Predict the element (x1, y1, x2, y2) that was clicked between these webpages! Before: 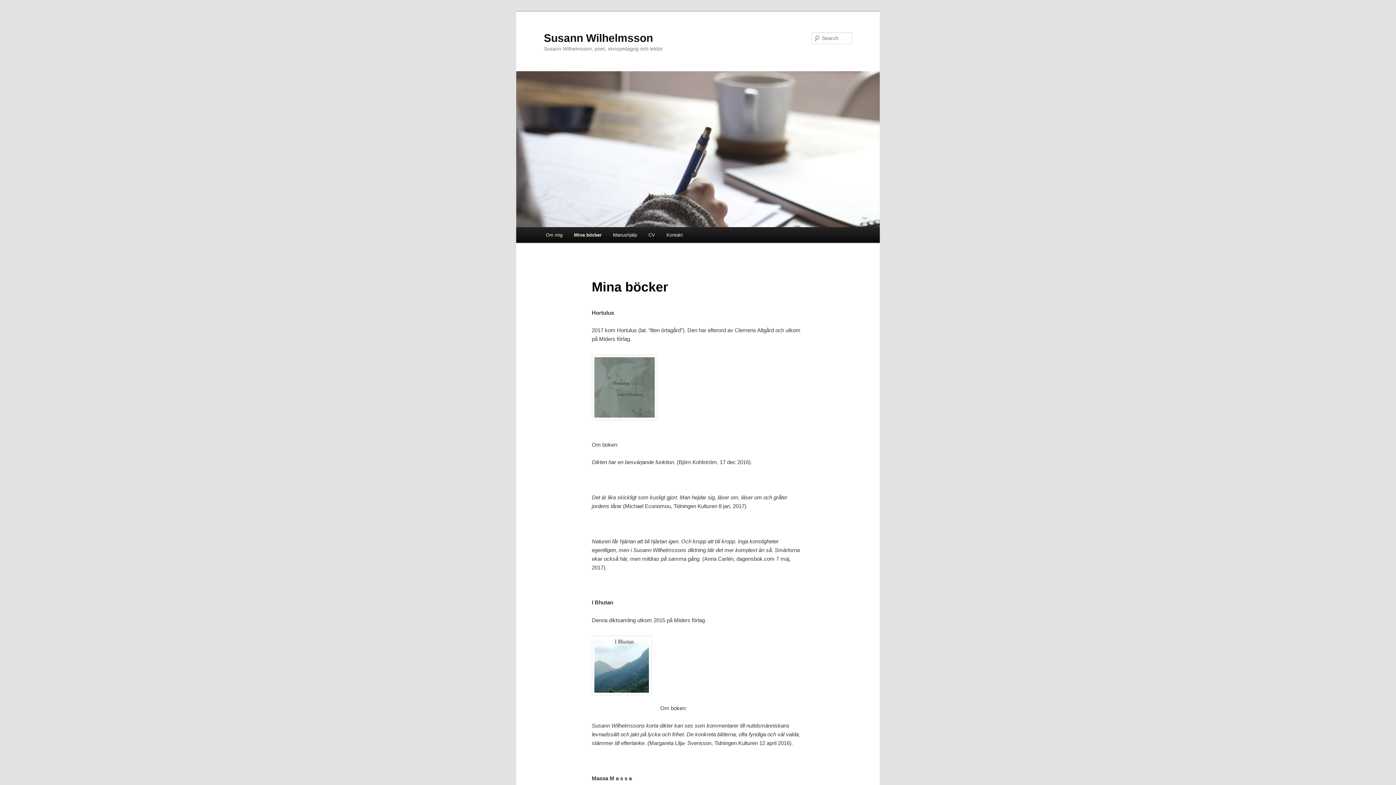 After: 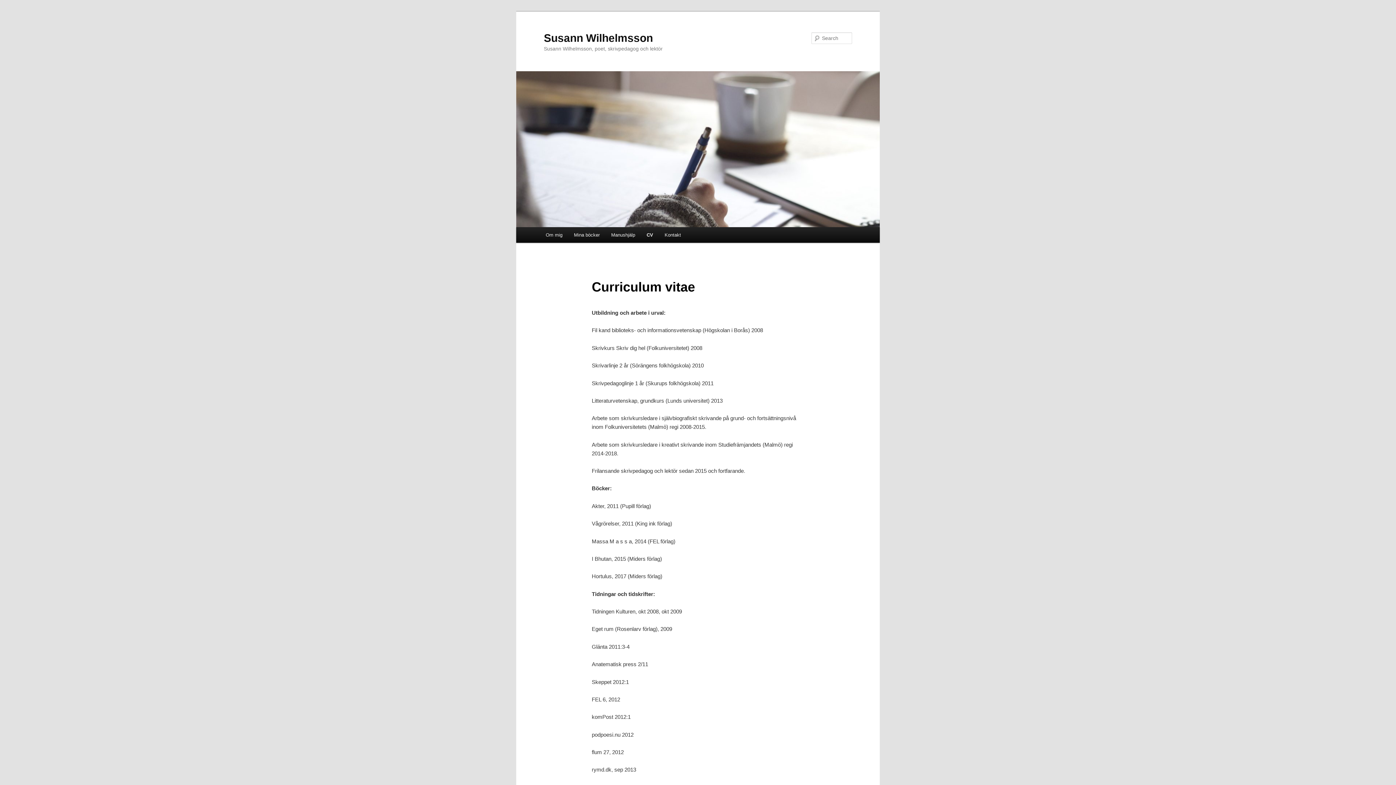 Action: label: CV bbox: (642, 227, 660, 242)